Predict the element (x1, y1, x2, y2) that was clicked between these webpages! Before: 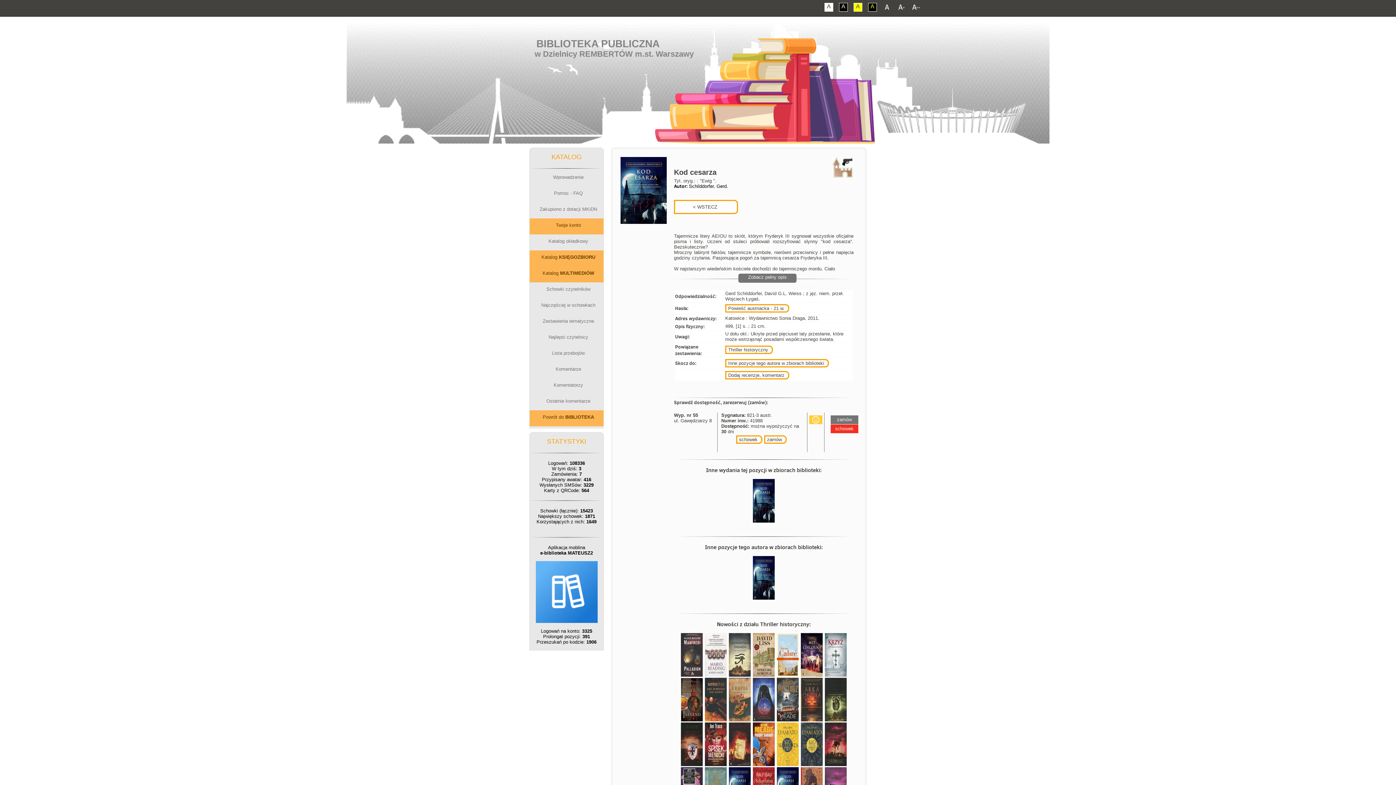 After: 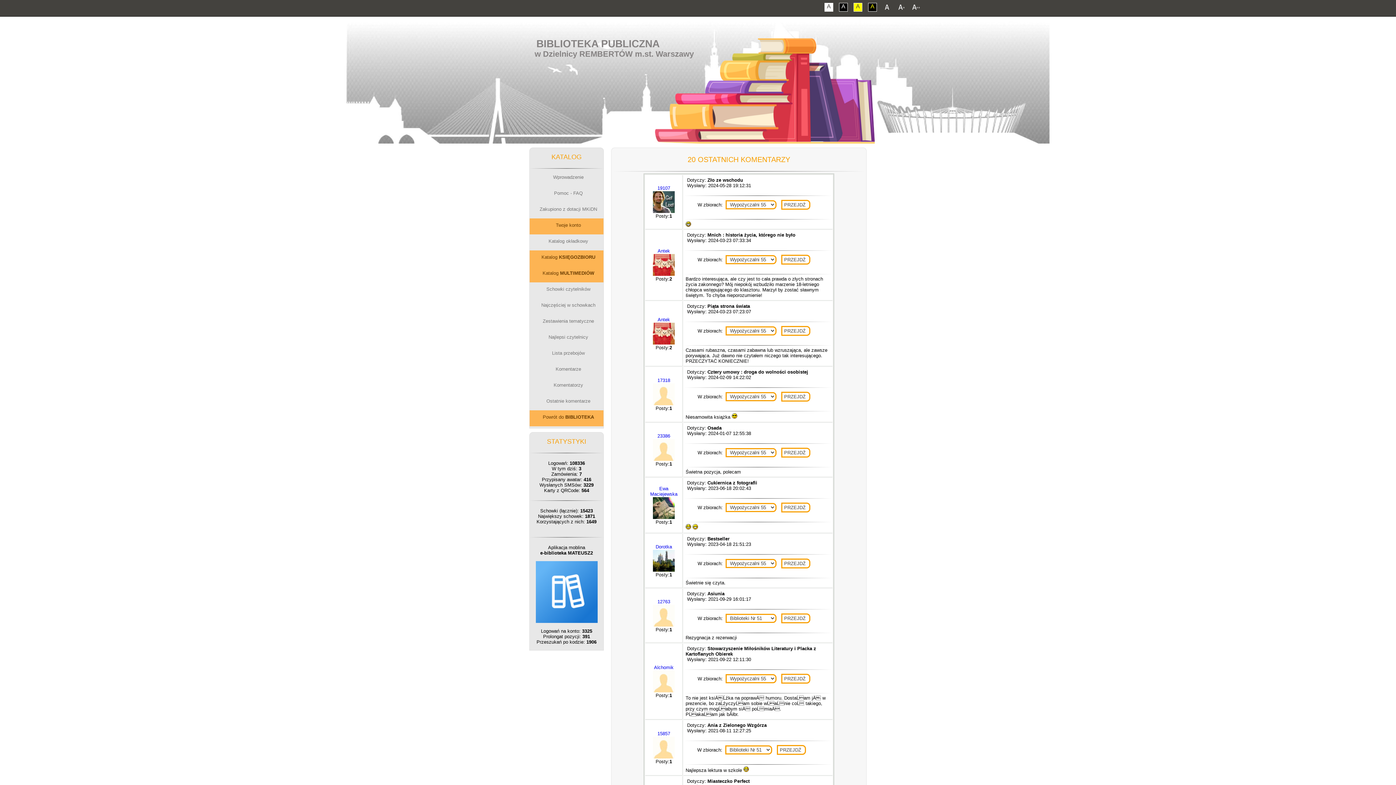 Action: label: Ostatnie komentarze bbox: (529, 394, 603, 410)